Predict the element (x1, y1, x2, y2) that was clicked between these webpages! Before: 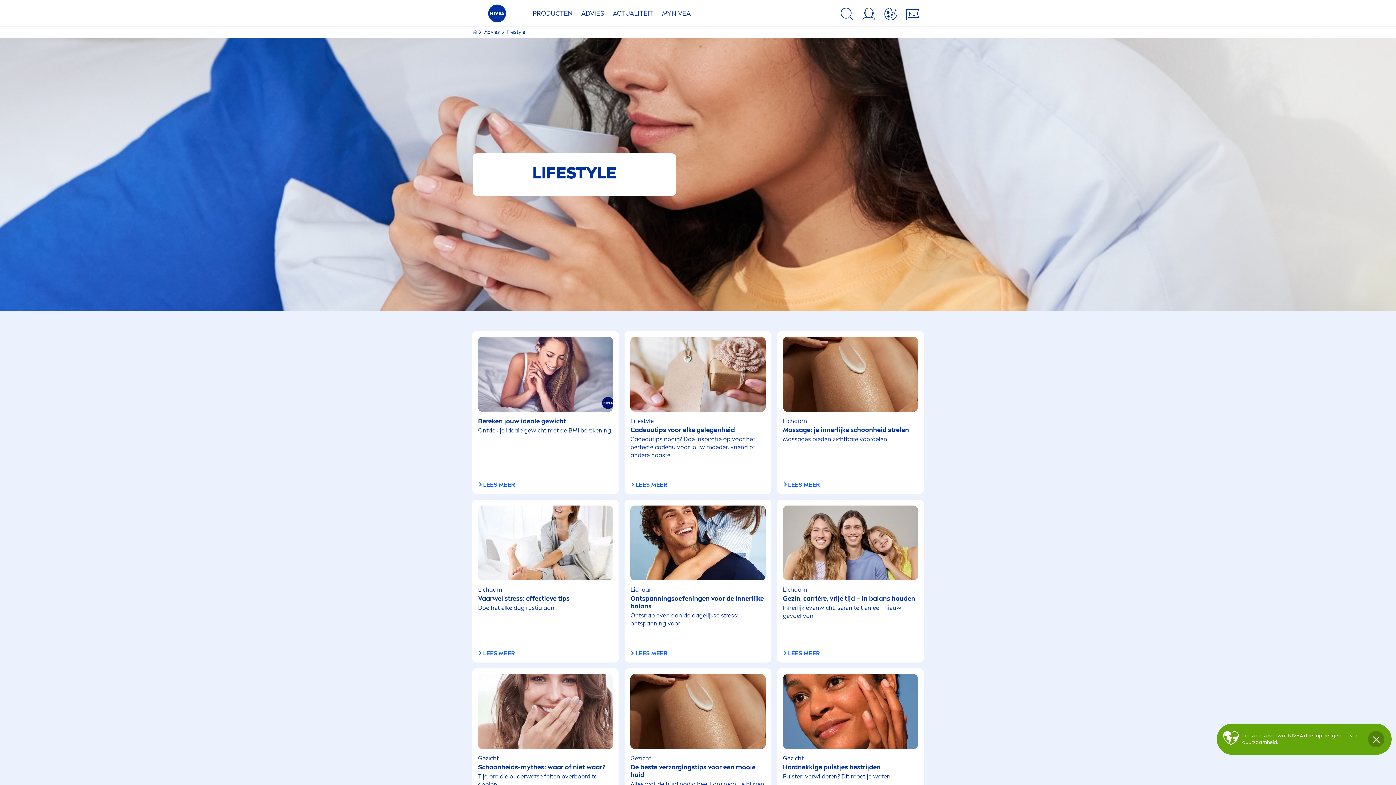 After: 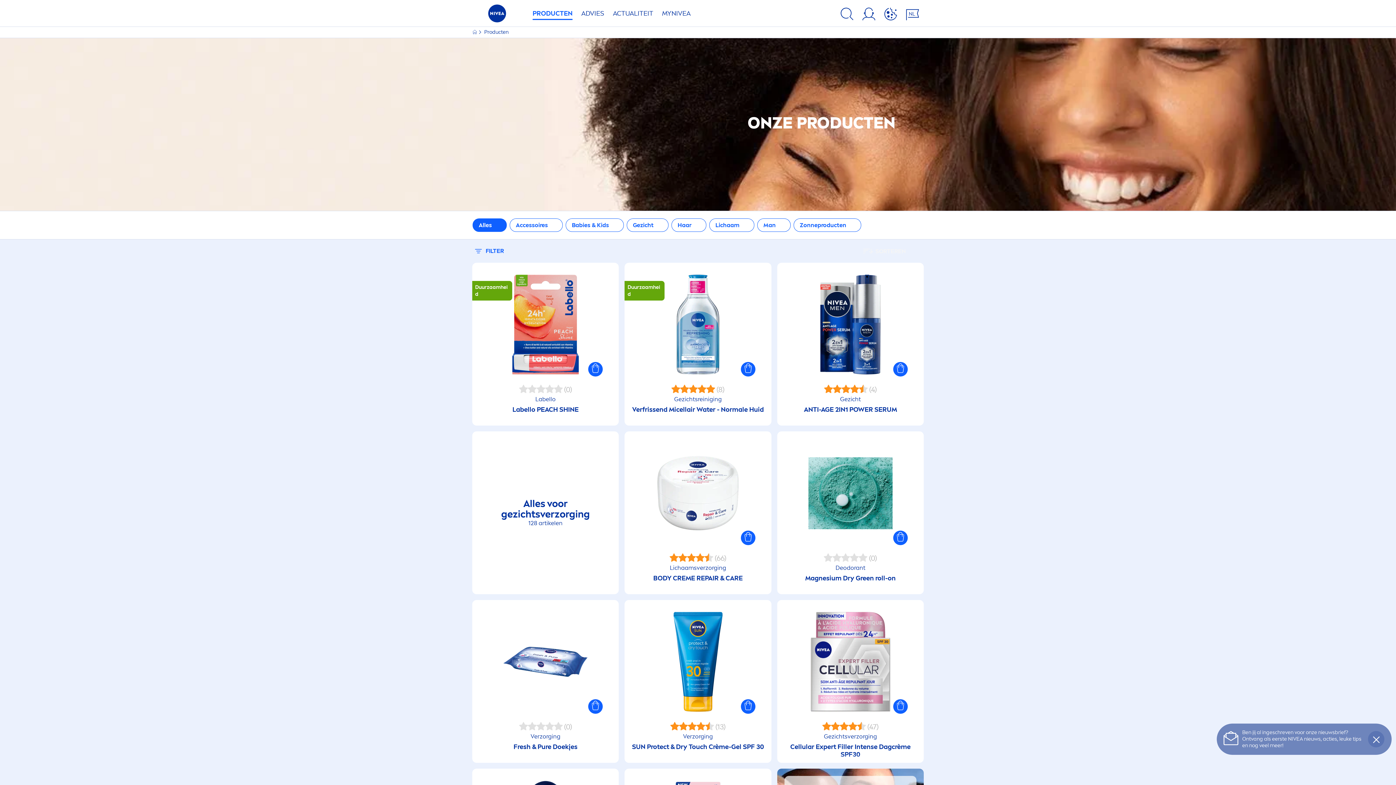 Action: bbox: (529, 4, 576, 26) label: PRODUCTEN